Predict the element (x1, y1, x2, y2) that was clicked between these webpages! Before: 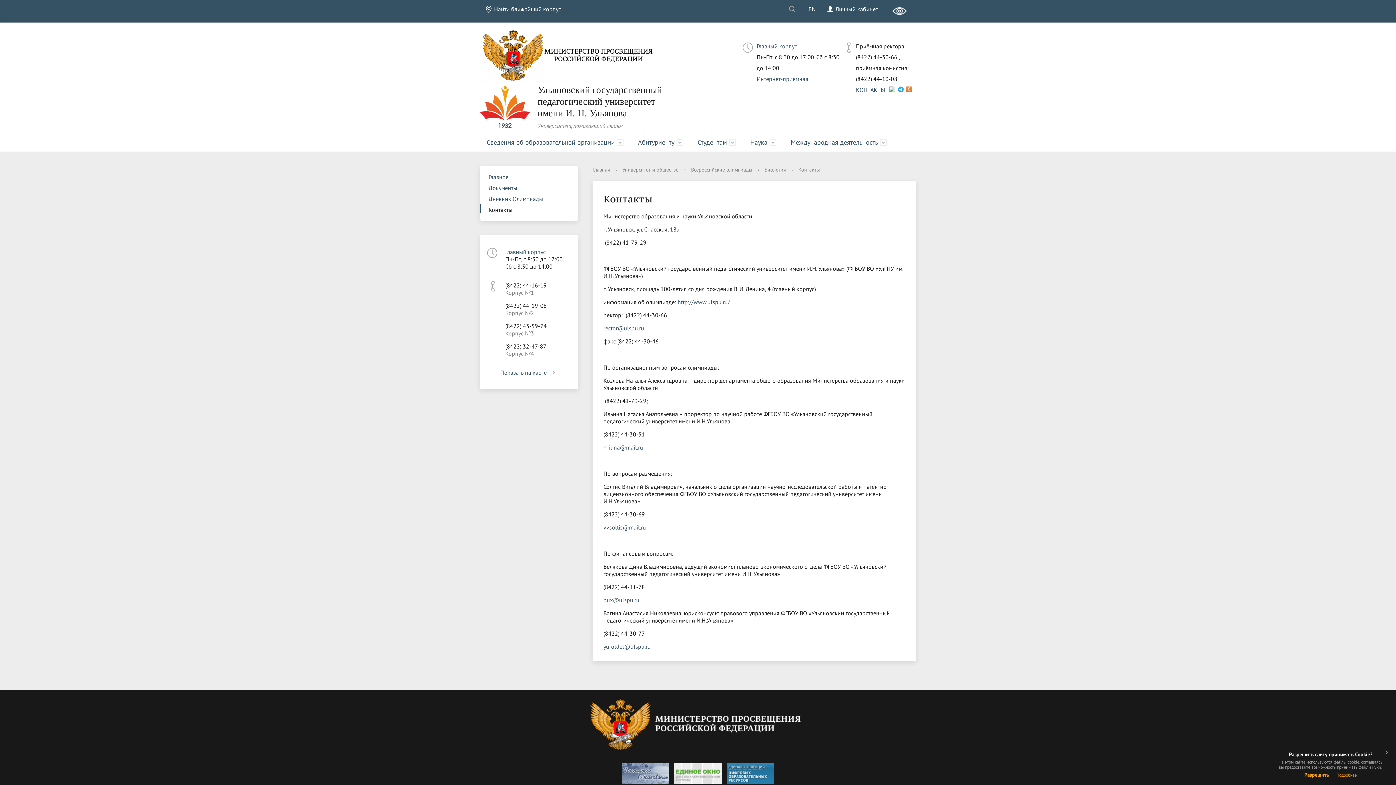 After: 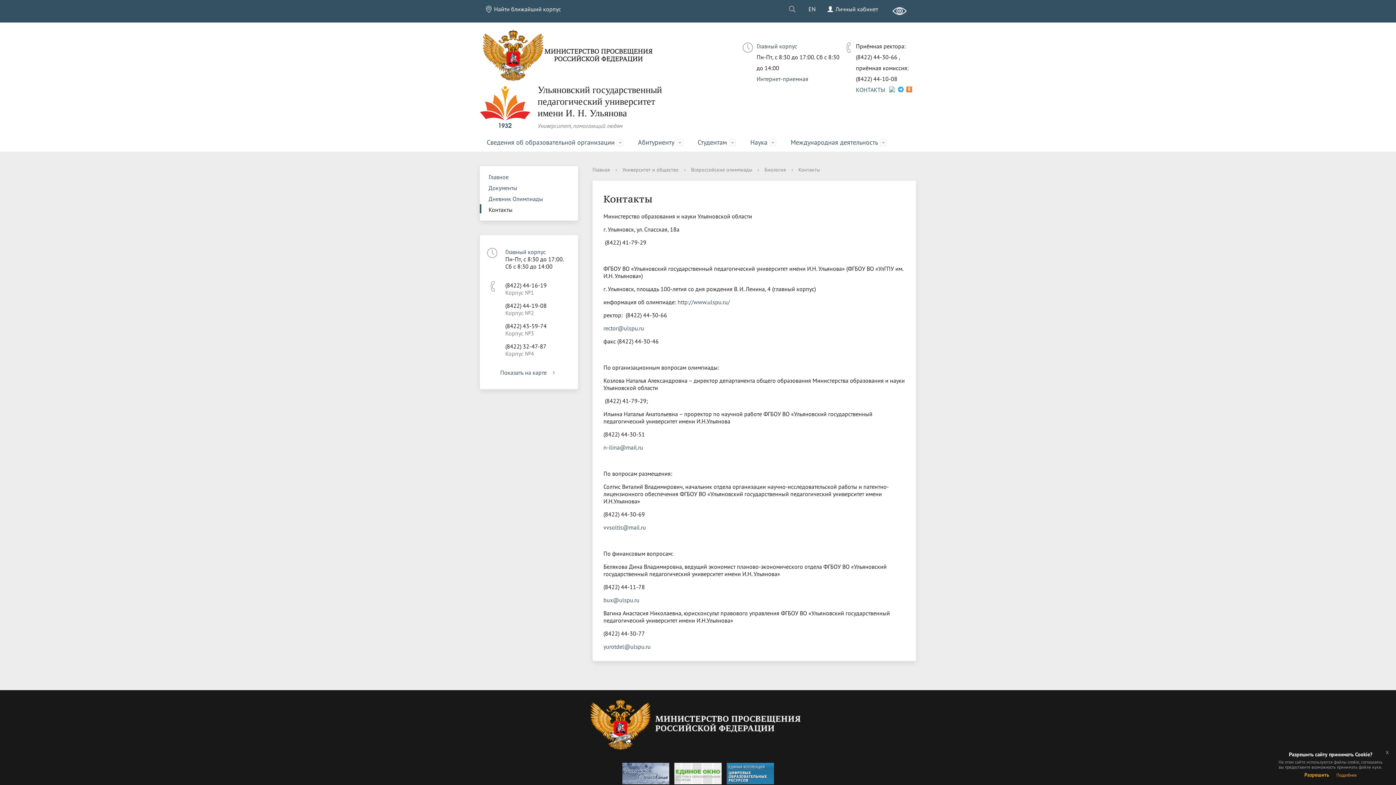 Action: bbox: (724, 769, 775, 776)